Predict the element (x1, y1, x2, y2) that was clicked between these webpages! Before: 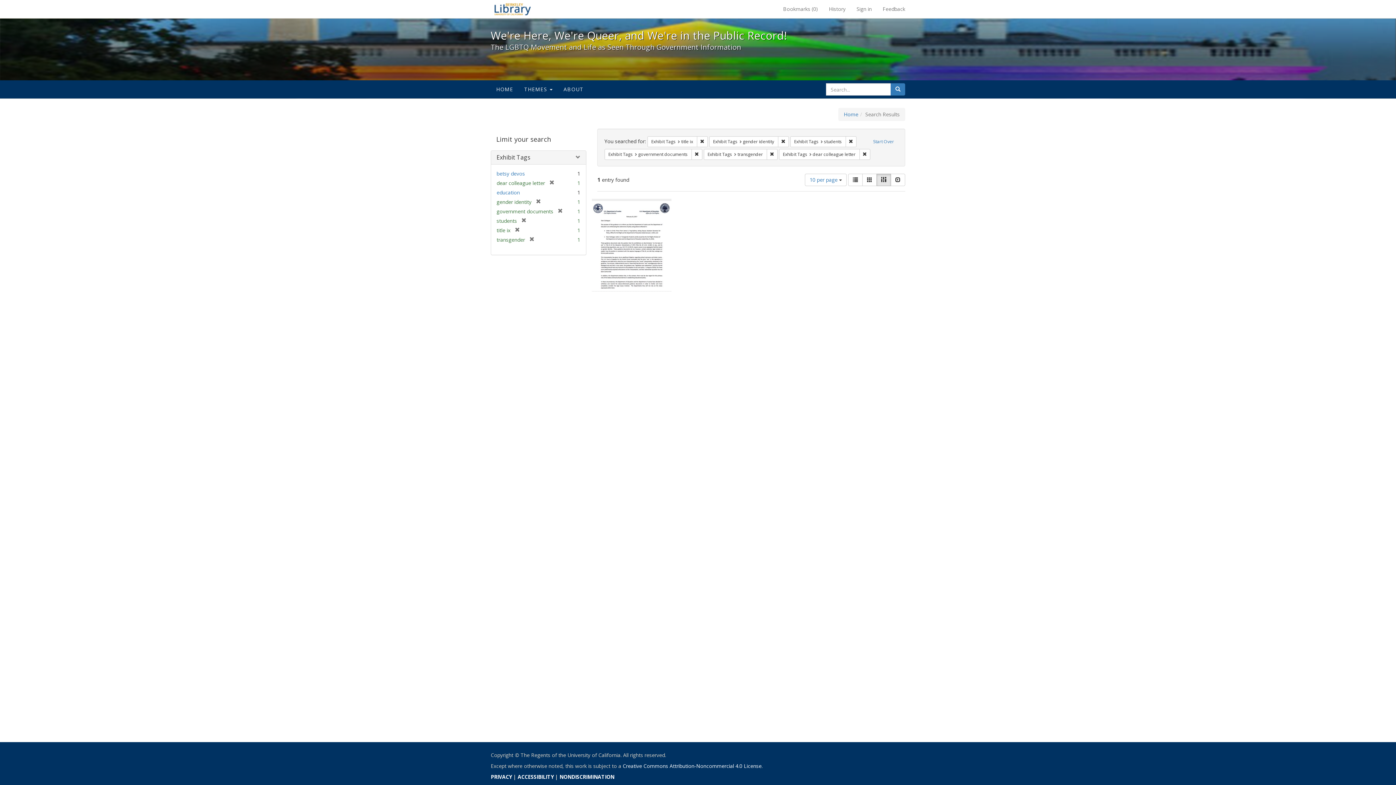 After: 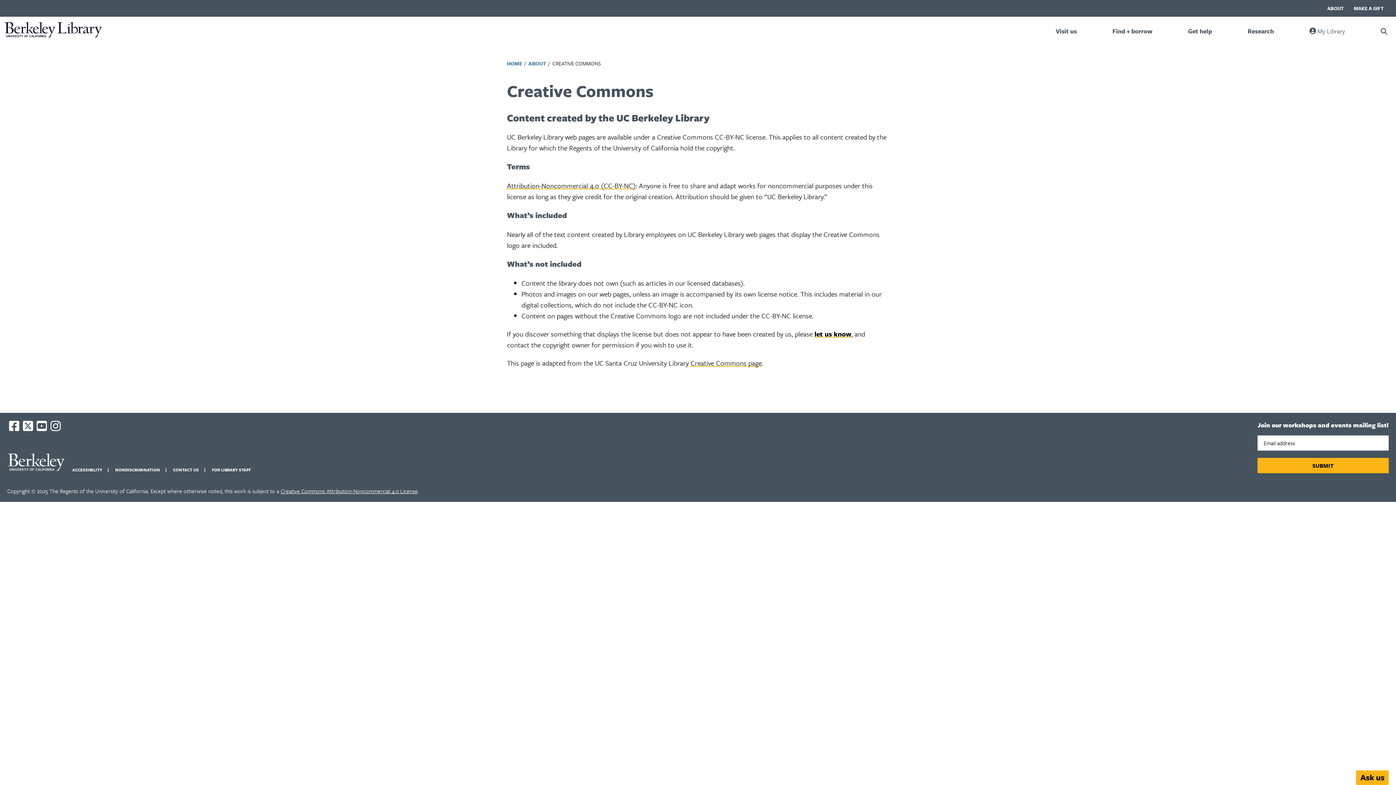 Action: label: Creative Commons Attribution-Noncommercial 4.0 License bbox: (622, 762, 761, 769)